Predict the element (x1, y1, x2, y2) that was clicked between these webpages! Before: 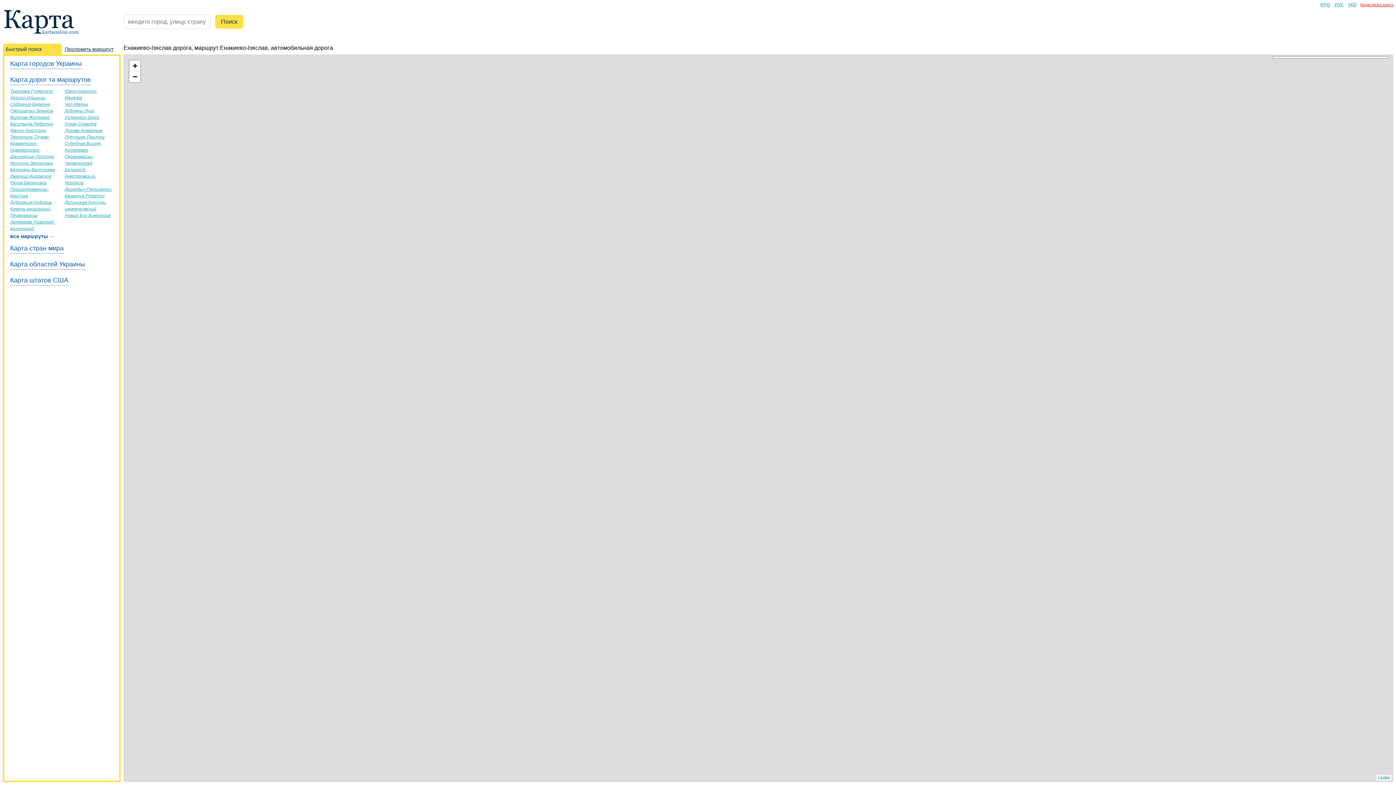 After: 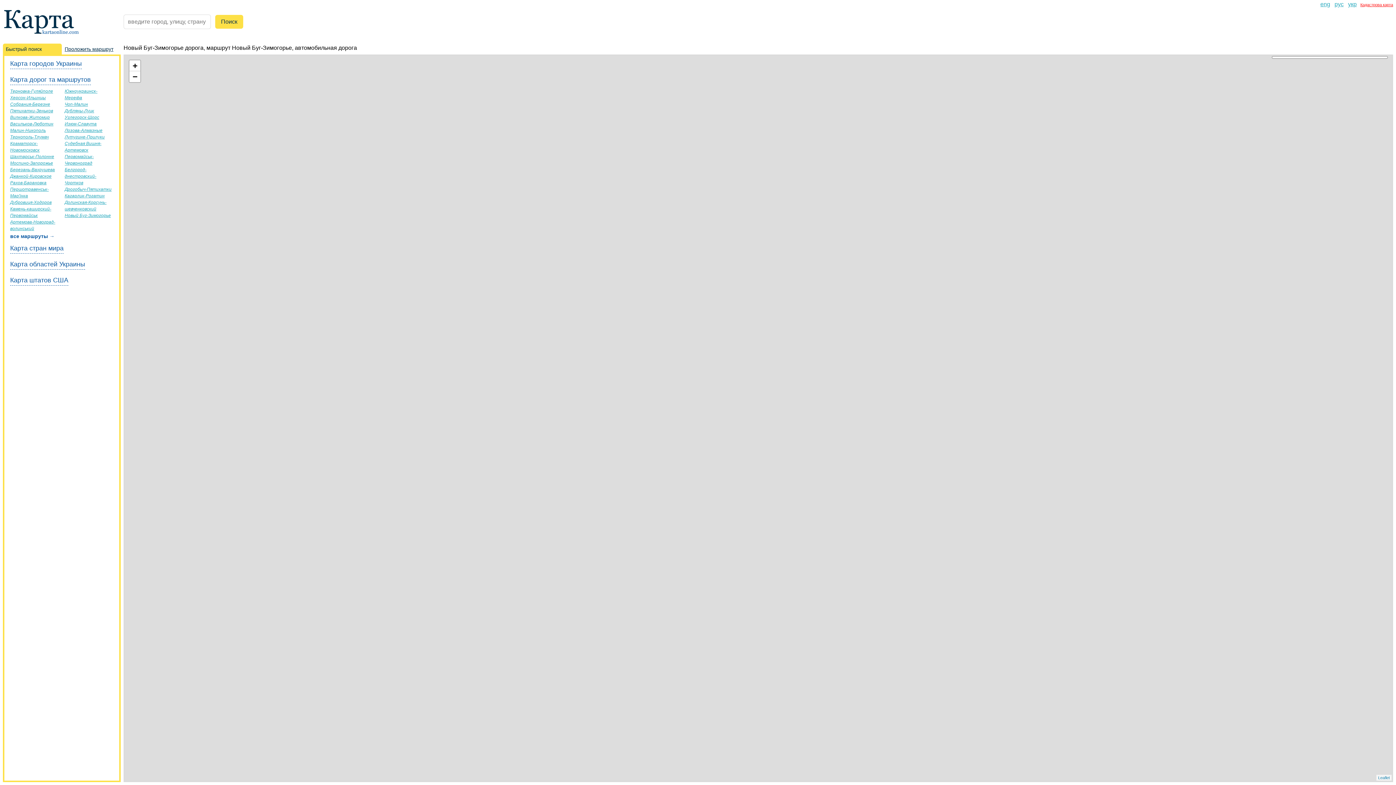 Action: label: Новый Буг-Зимогорье bbox: (64, 213, 110, 218)